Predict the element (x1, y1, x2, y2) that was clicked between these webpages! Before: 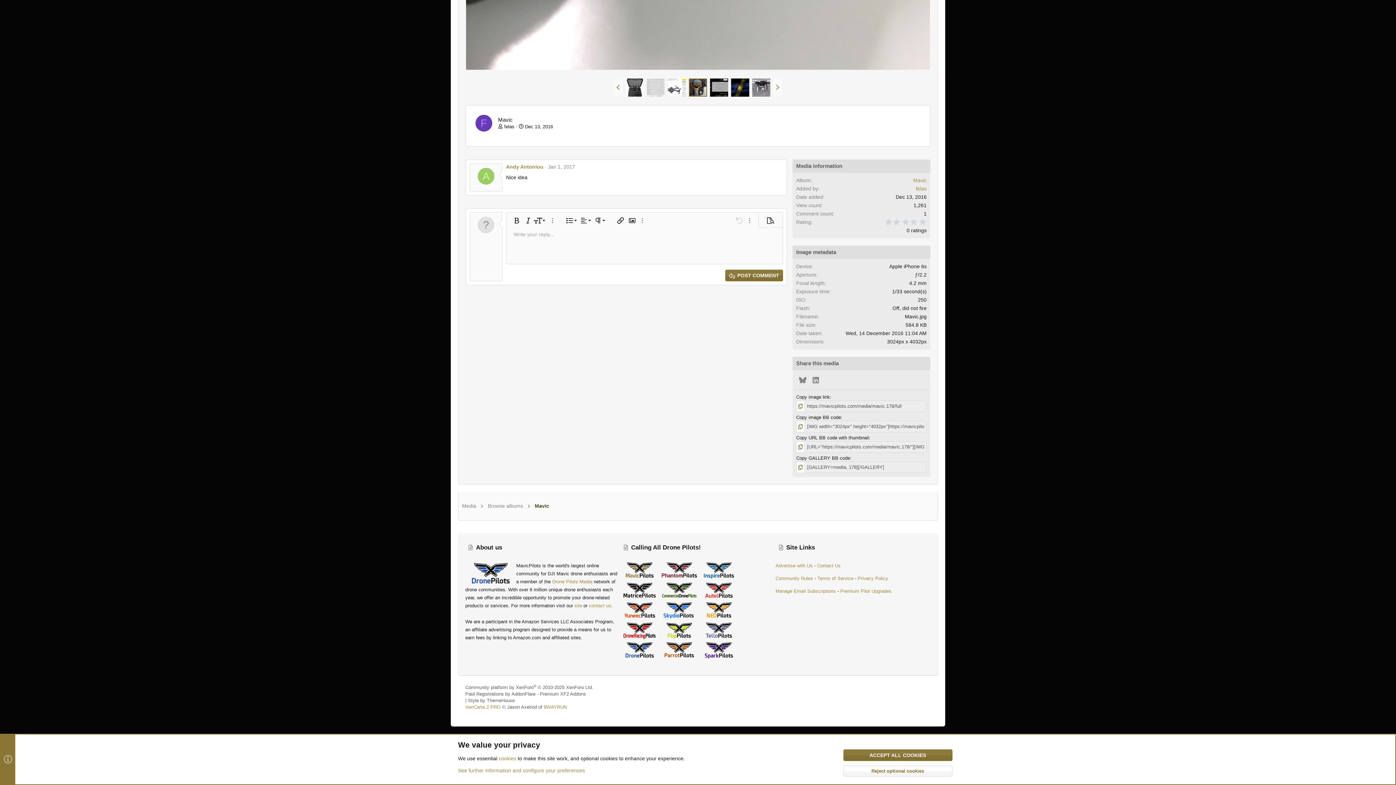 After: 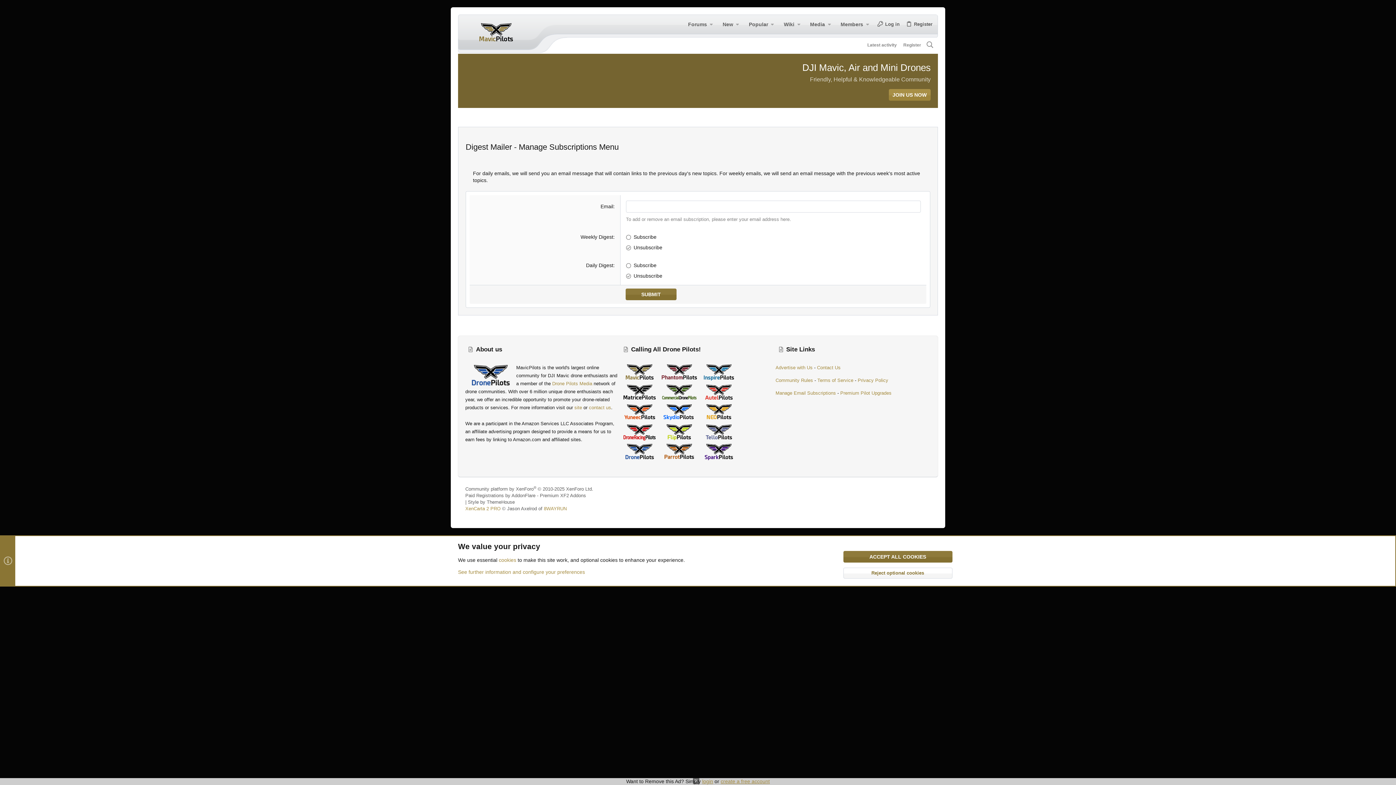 Action: bbox: (775, 588, 836, 594) label: Manage Email Subscriptions